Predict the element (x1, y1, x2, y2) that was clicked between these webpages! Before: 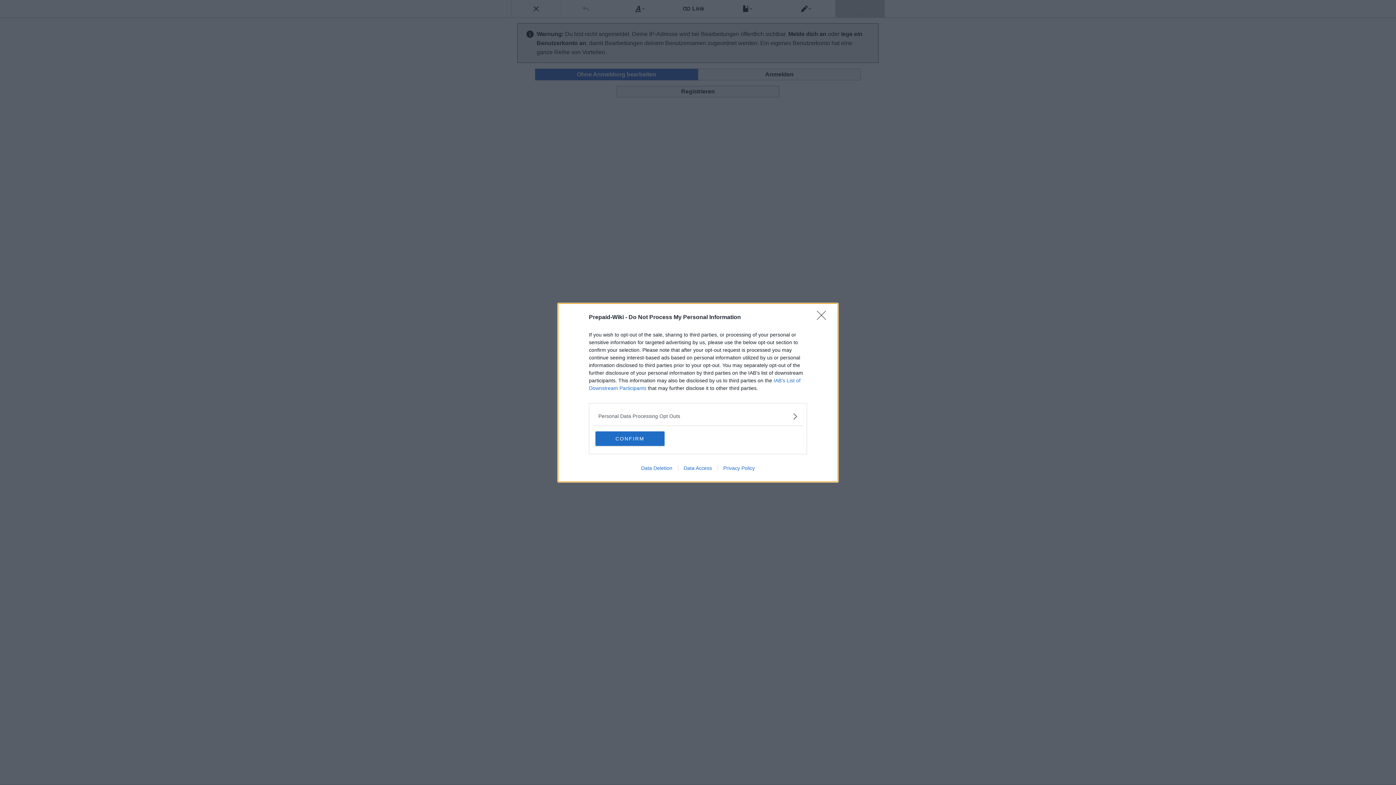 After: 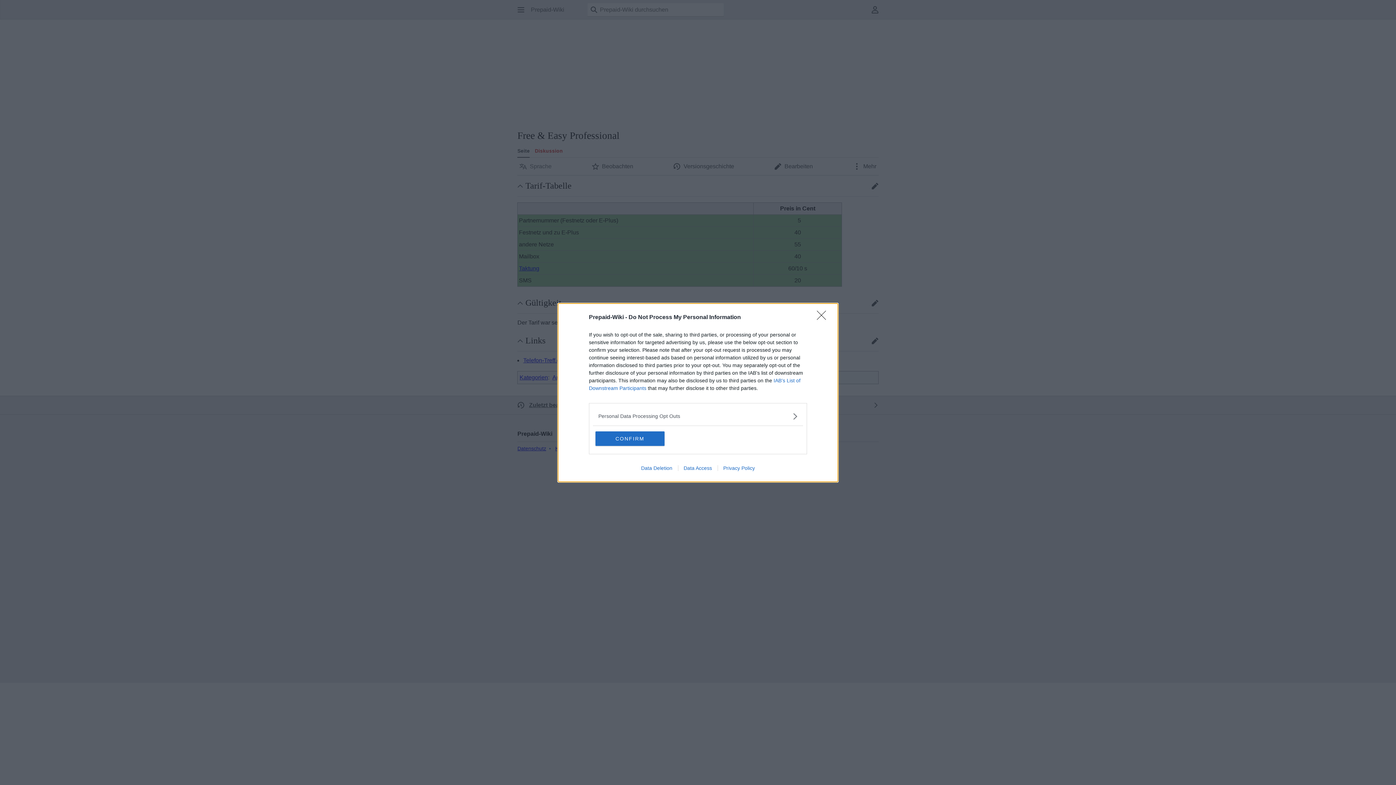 Action: bbox: (635, 465, 678, 471) label: Data Deletion